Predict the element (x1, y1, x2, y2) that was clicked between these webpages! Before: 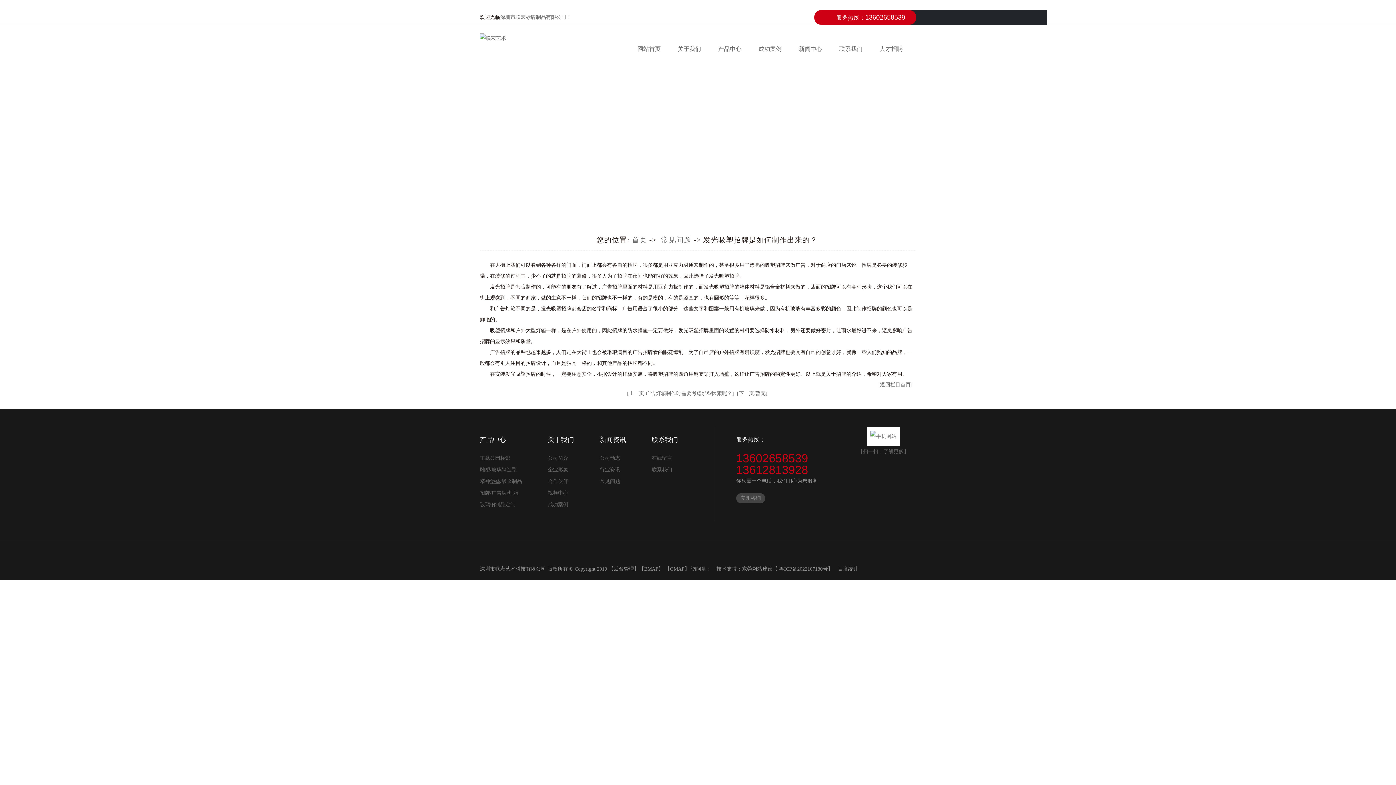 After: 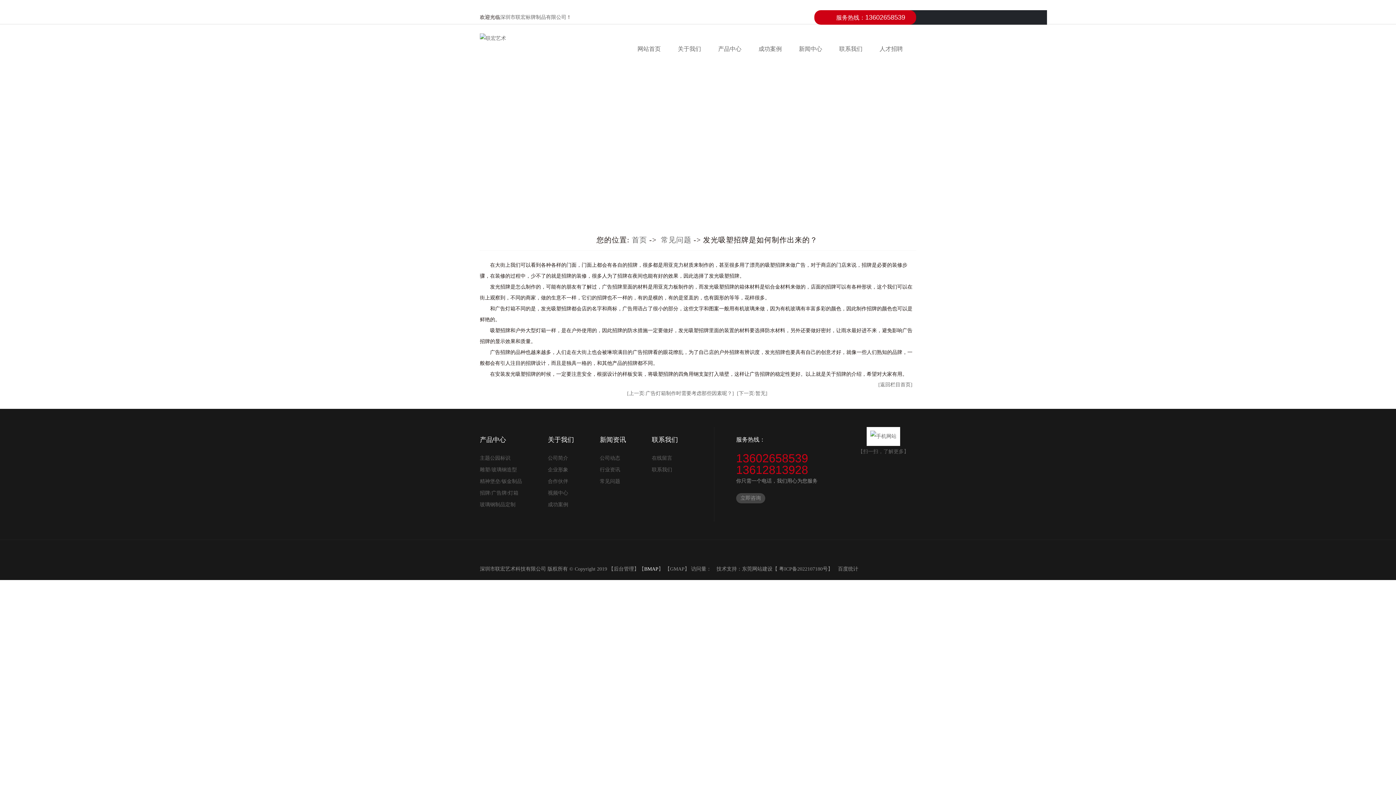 Action: bbox: (644, 566, 658, 572) label: BMAP